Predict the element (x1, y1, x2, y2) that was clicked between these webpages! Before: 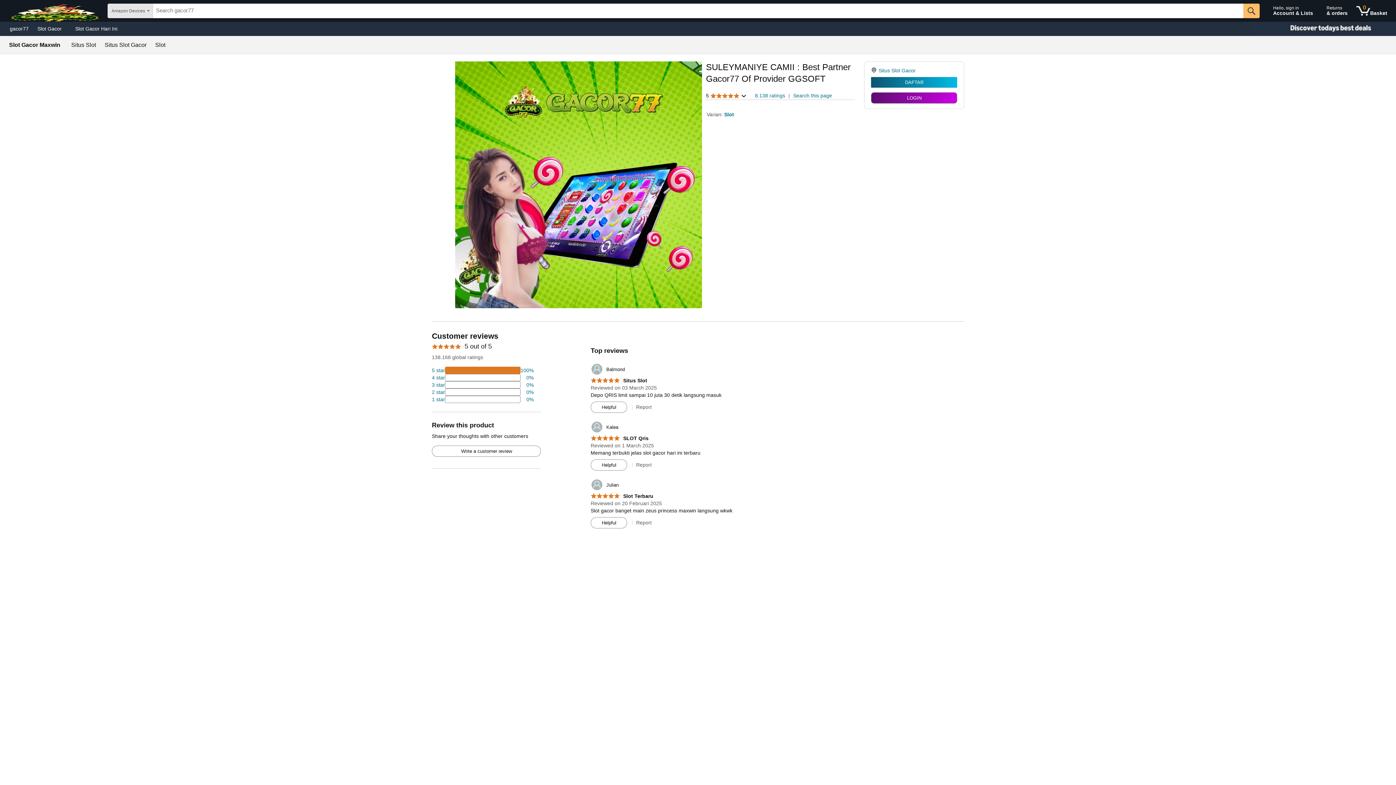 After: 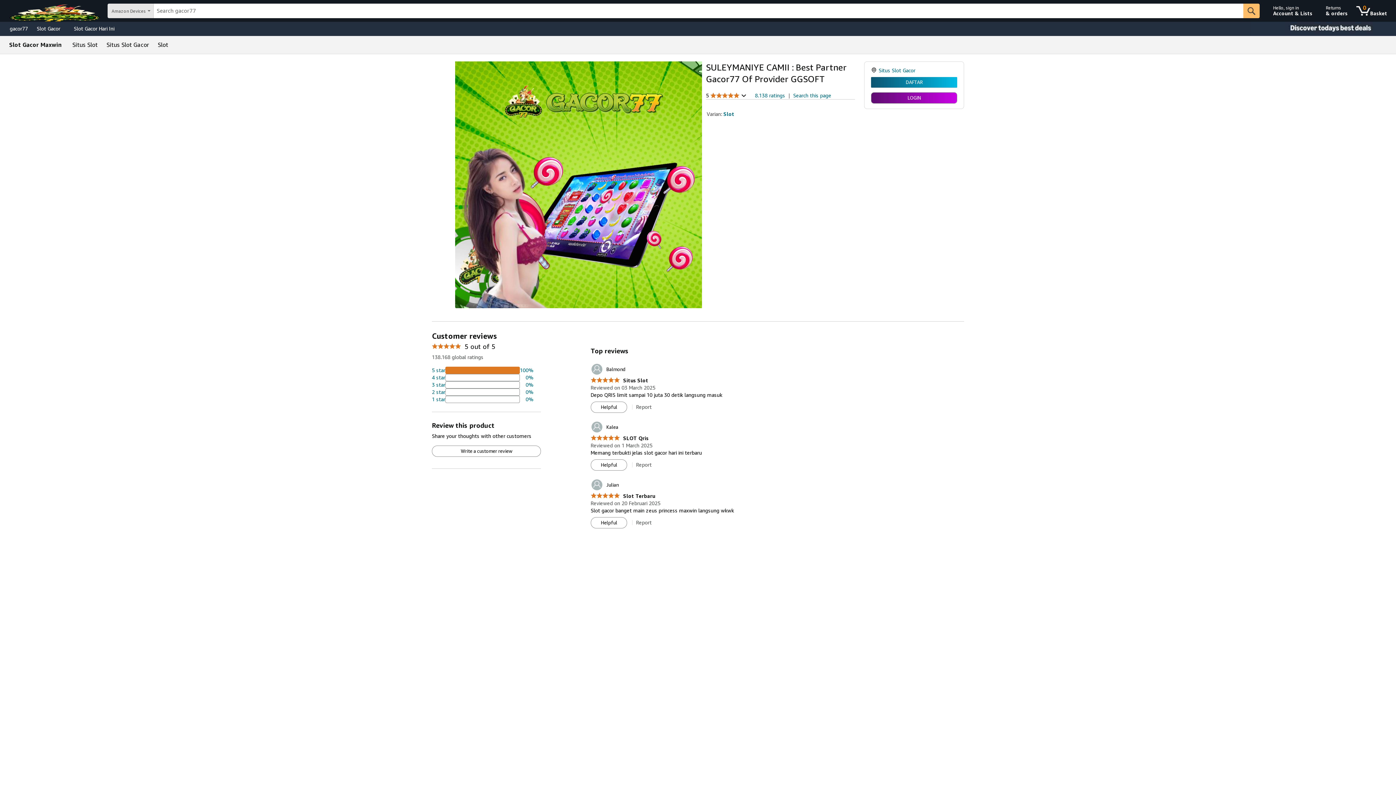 Action: label: 5.0 out of 5 stars
 Situs Slot bbox: (590, 377, 647, 383)